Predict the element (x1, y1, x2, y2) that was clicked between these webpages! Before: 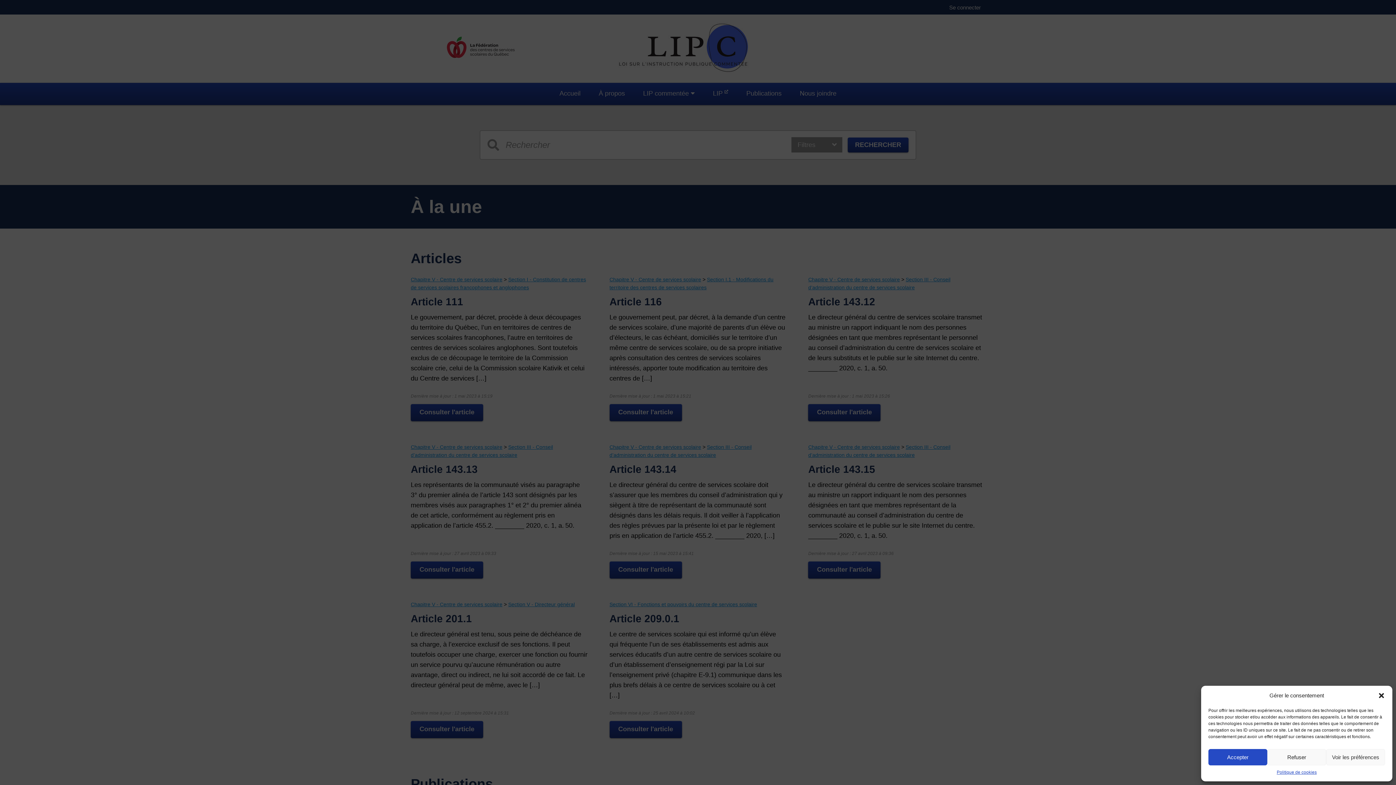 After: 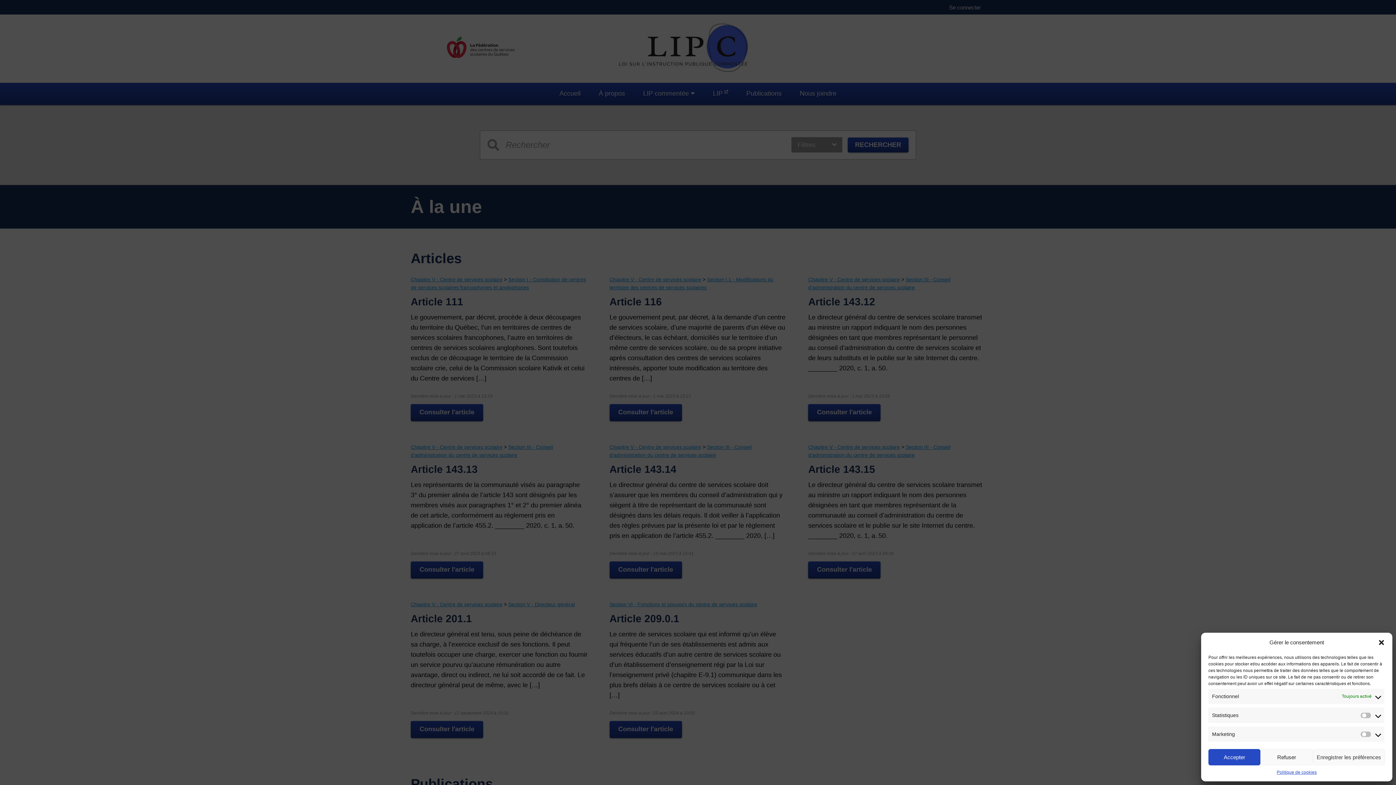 Action: bbox: (1326, 749, 1385, 765) label: Voir les préférences